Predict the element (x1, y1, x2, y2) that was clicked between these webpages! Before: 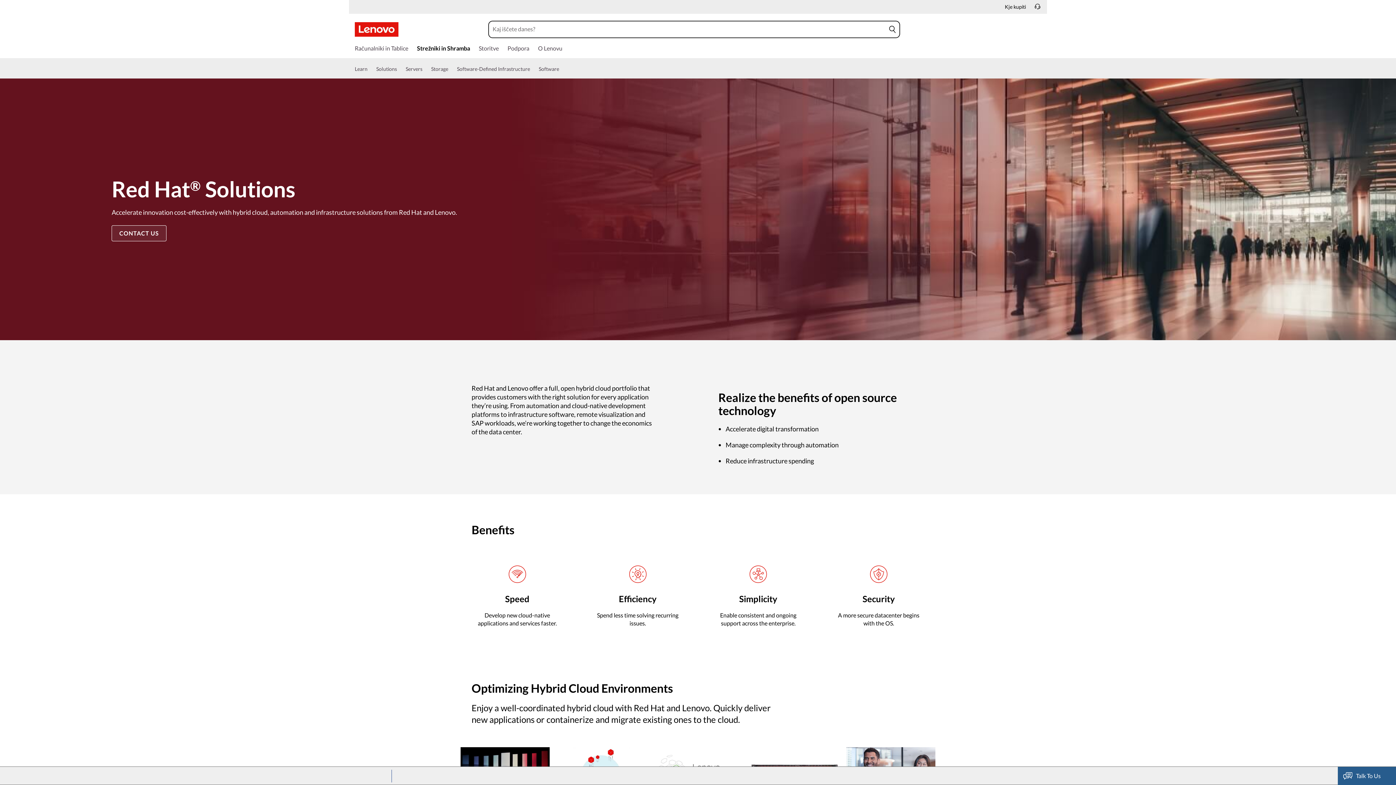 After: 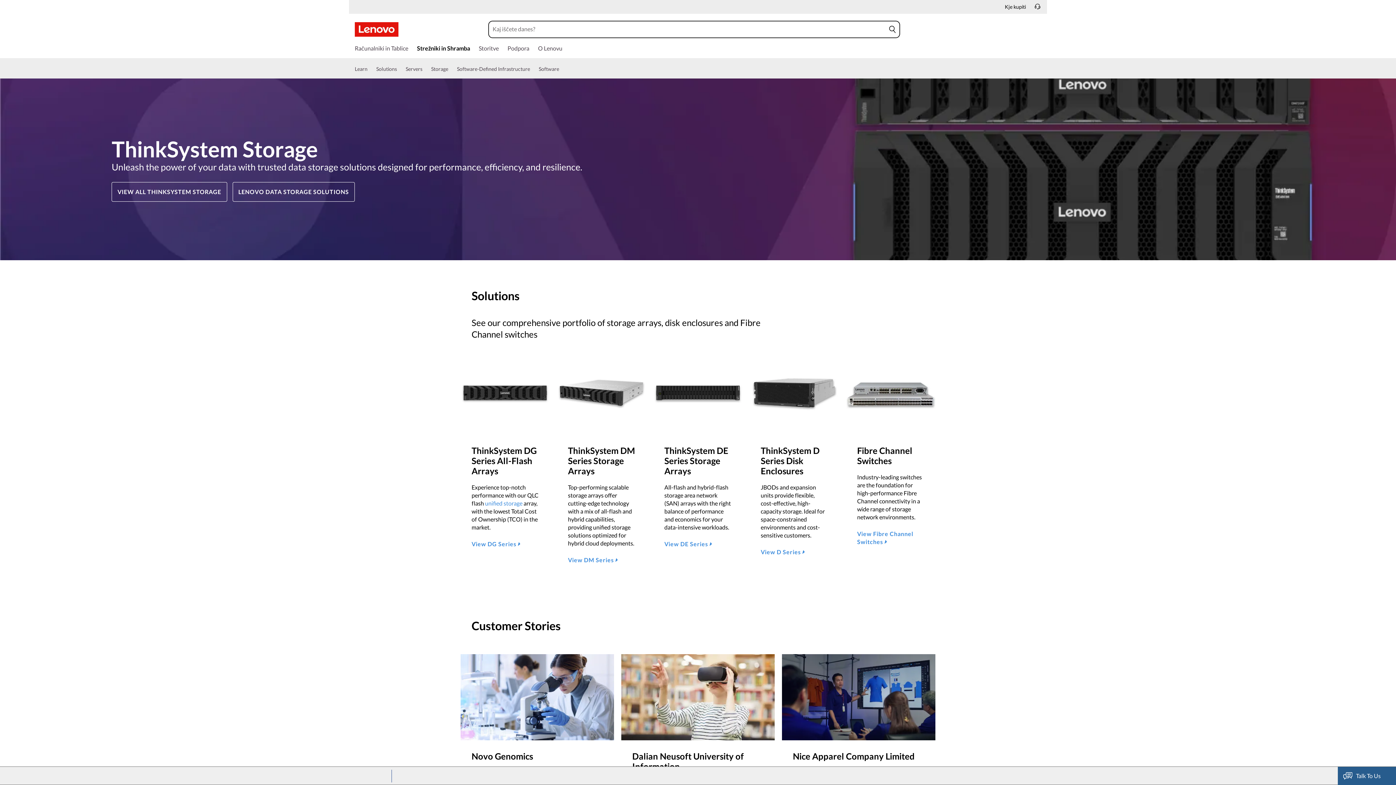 Action: label: Storage bbox: (431, 64, 448, 78)